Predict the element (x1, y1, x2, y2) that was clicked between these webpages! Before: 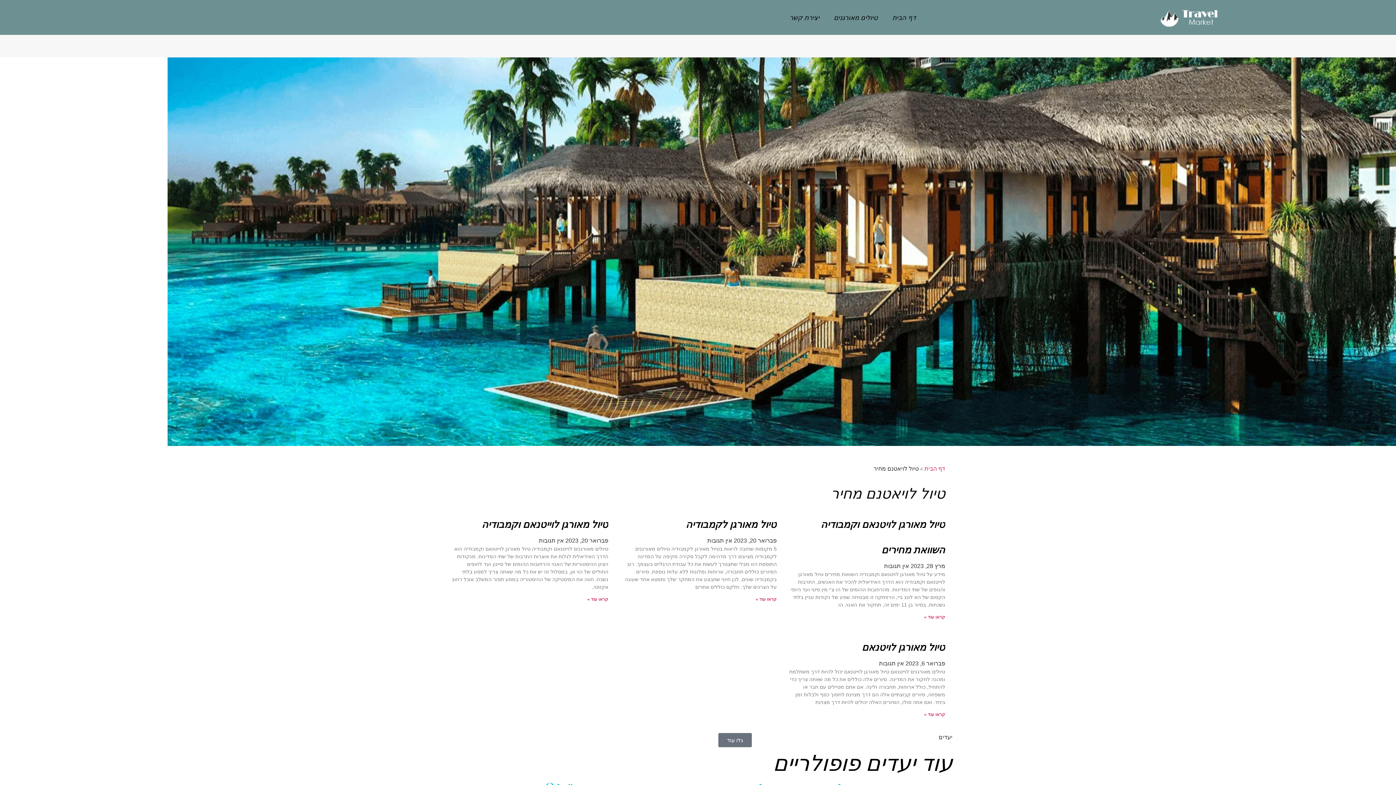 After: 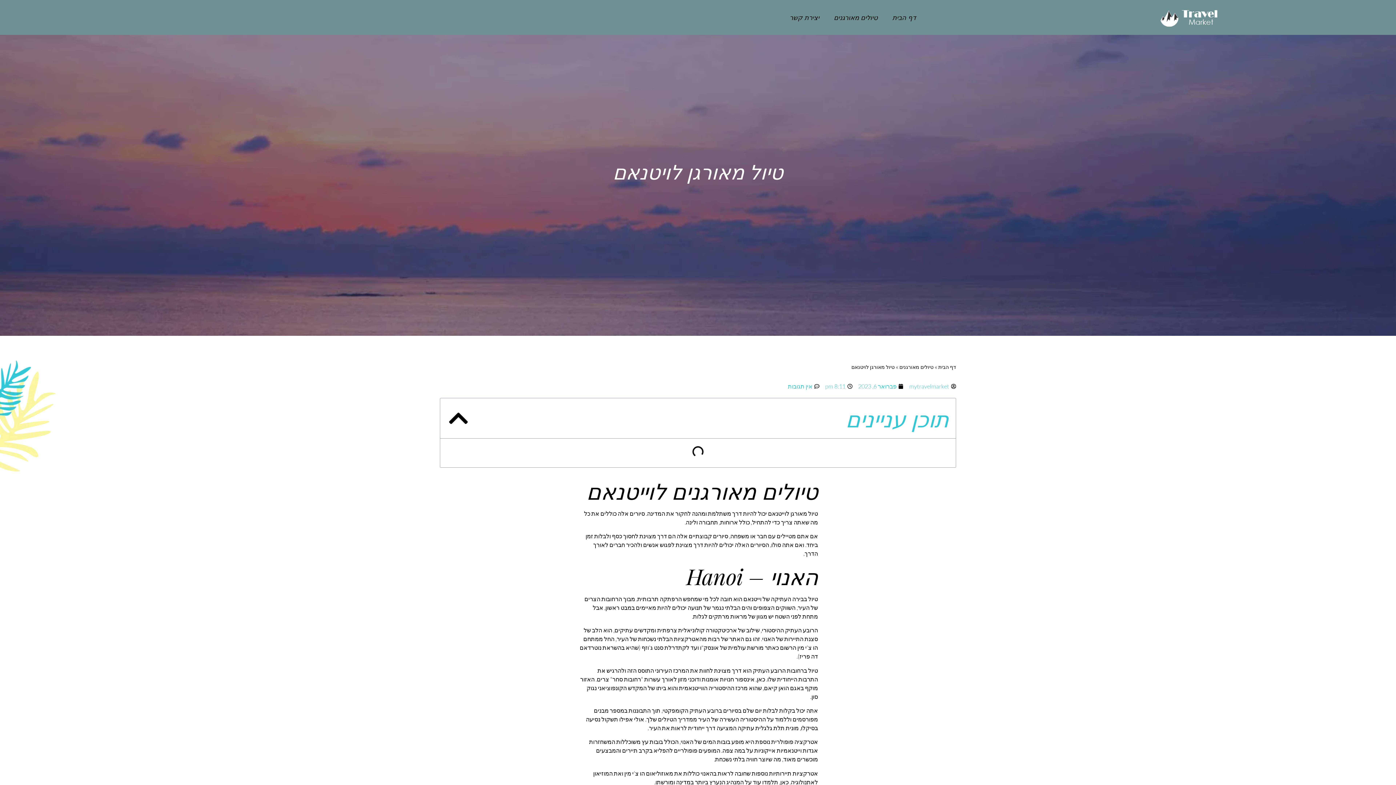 Action: bbox: (862, 640, 945, 653) label: טיול מאורגן לויטנאם